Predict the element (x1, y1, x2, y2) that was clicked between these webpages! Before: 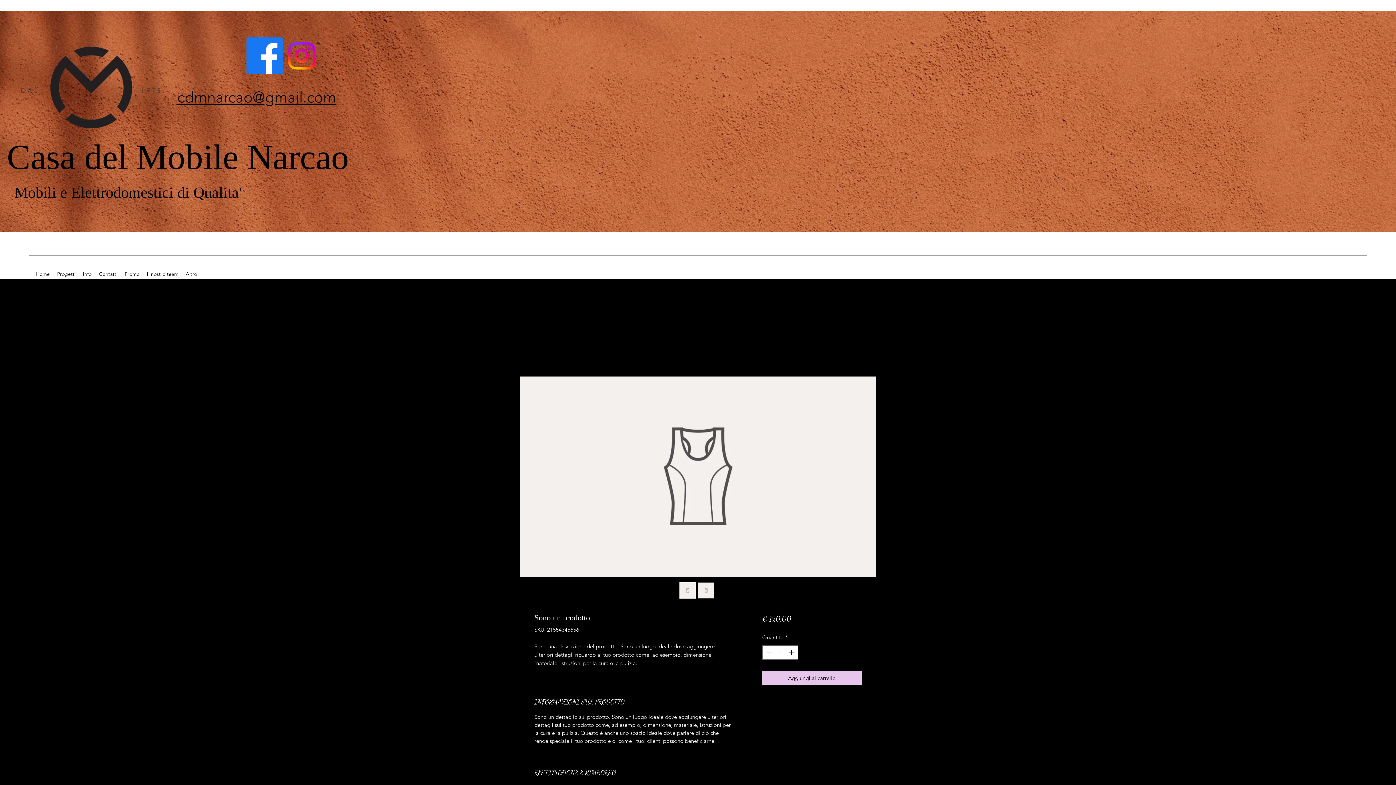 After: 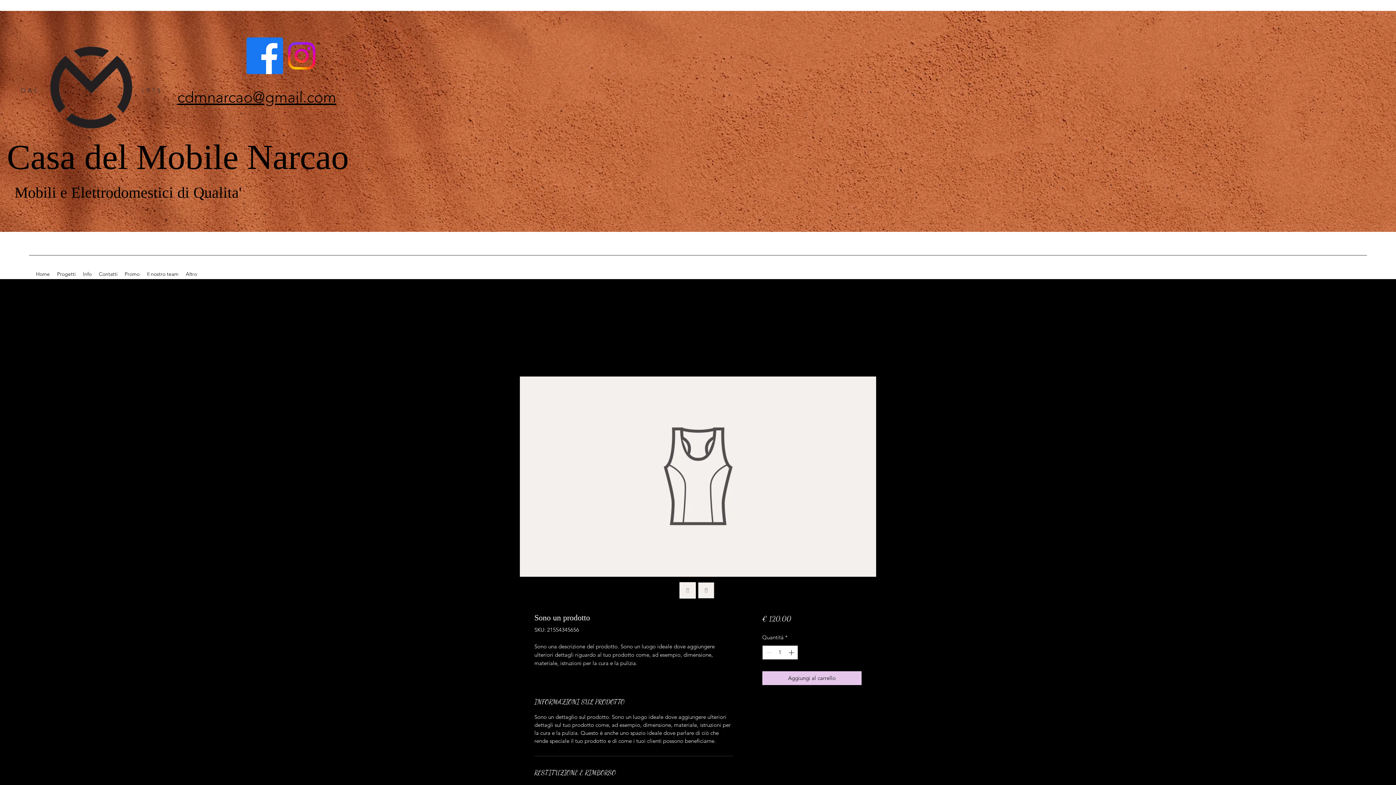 Action: label: Instagram bbox: (283, 37, 320, 74)